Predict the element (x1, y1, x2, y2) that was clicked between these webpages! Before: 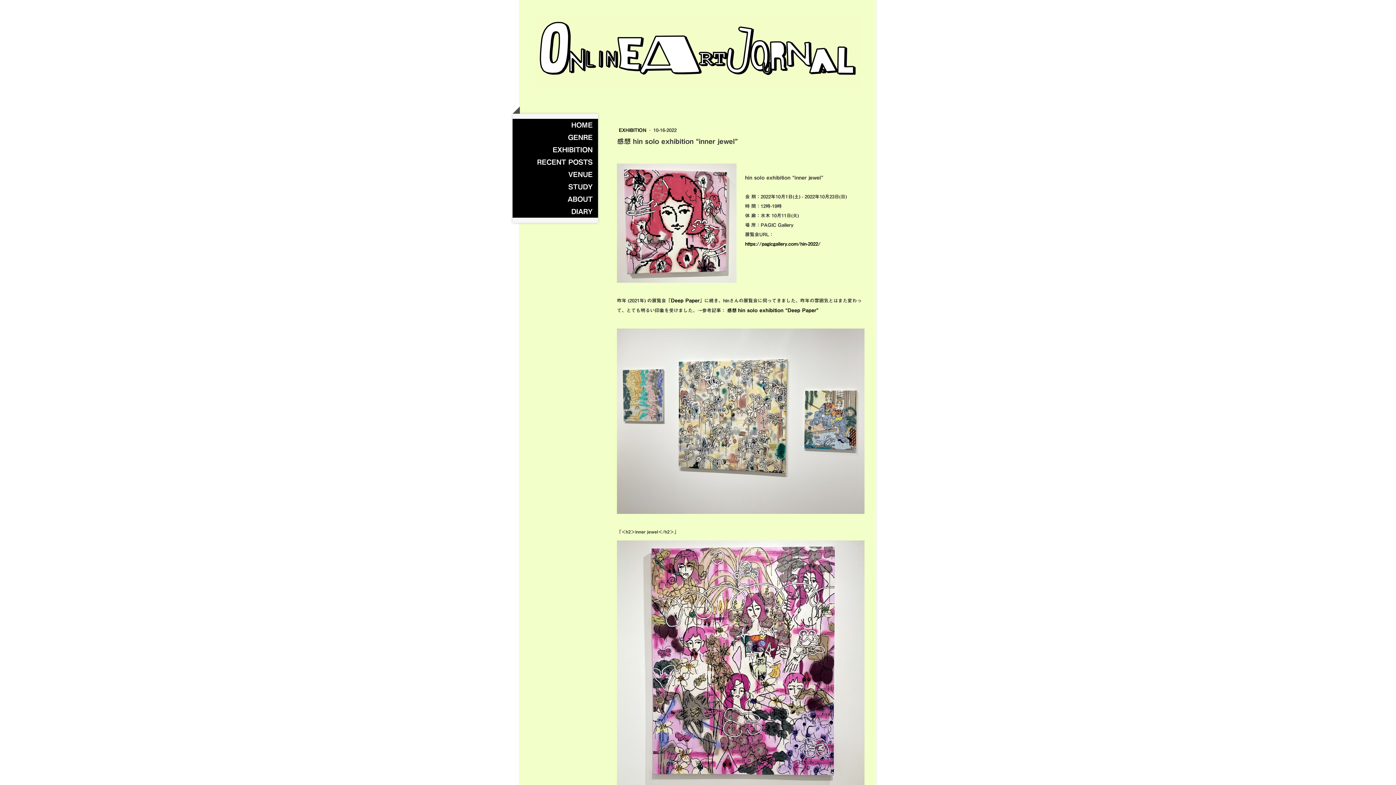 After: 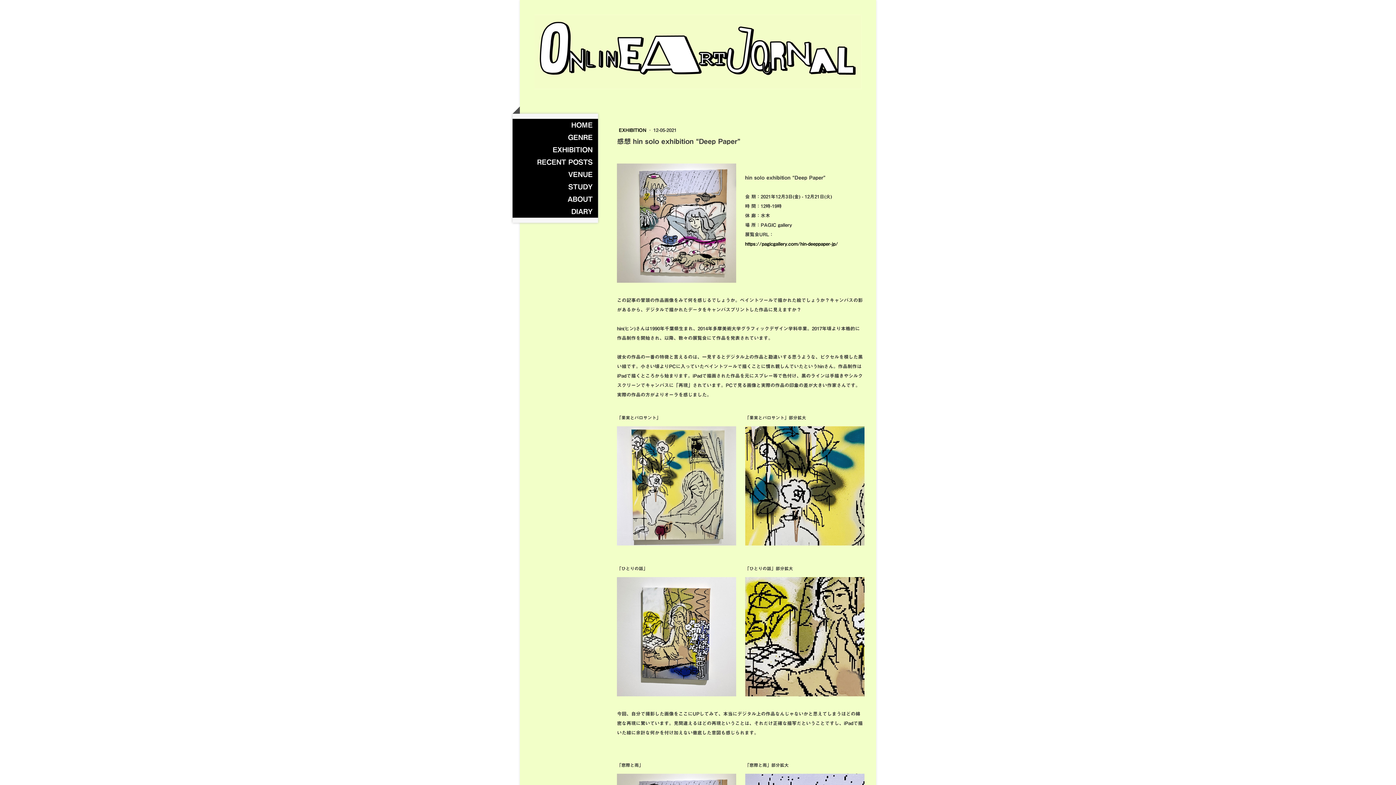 Action: label: Deep Paper bbox: (670, 298, 699, 303)